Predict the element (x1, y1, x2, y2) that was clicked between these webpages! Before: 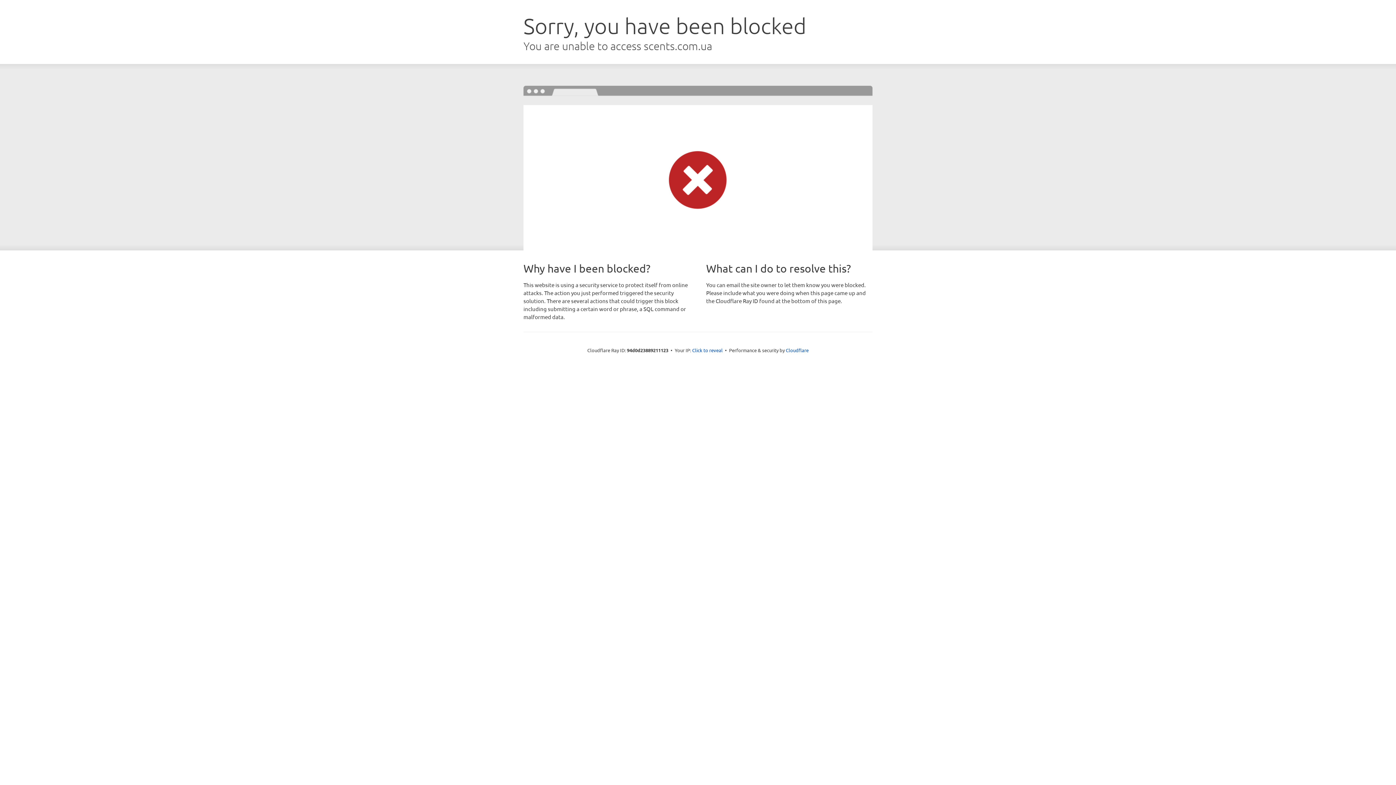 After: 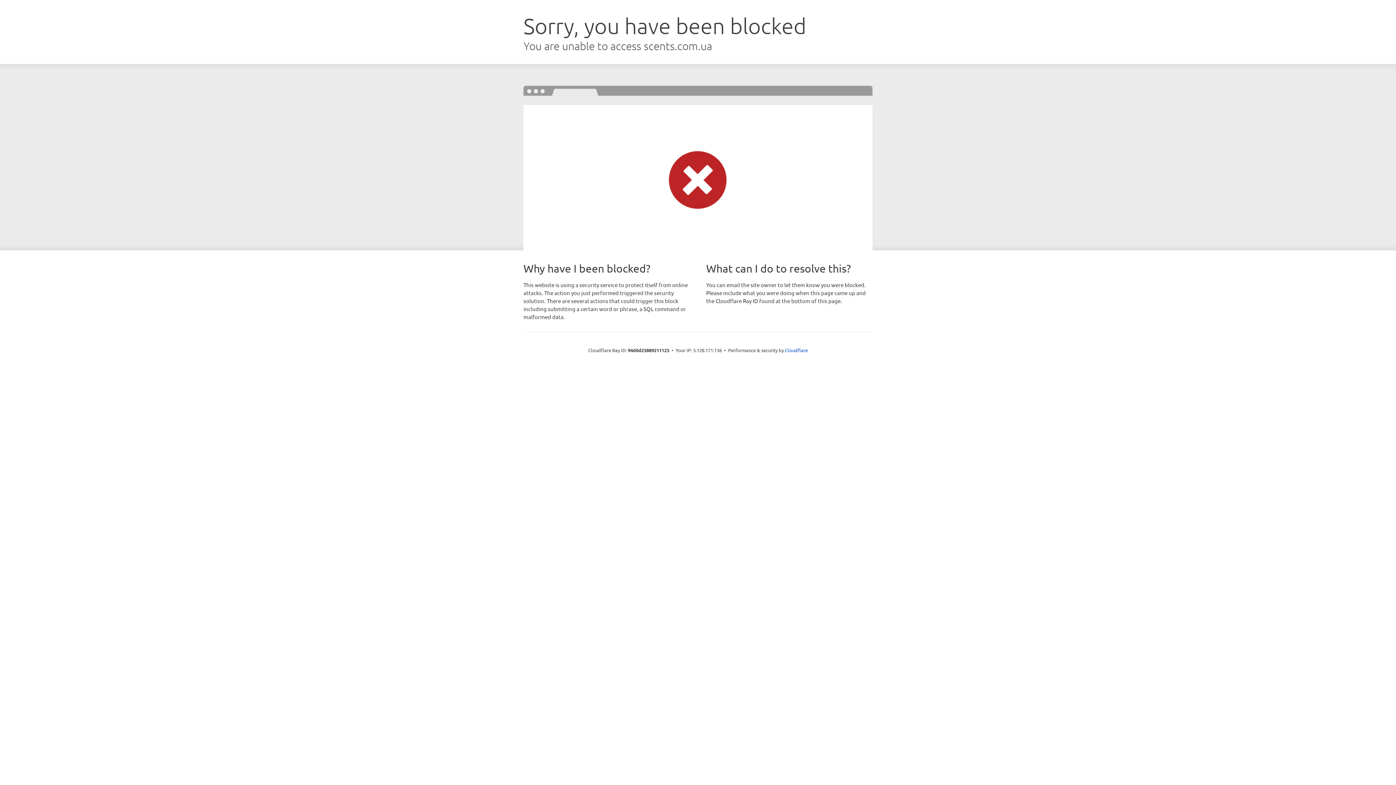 Action: label: Click to reveal bbox: (692, 346, 722, 353)